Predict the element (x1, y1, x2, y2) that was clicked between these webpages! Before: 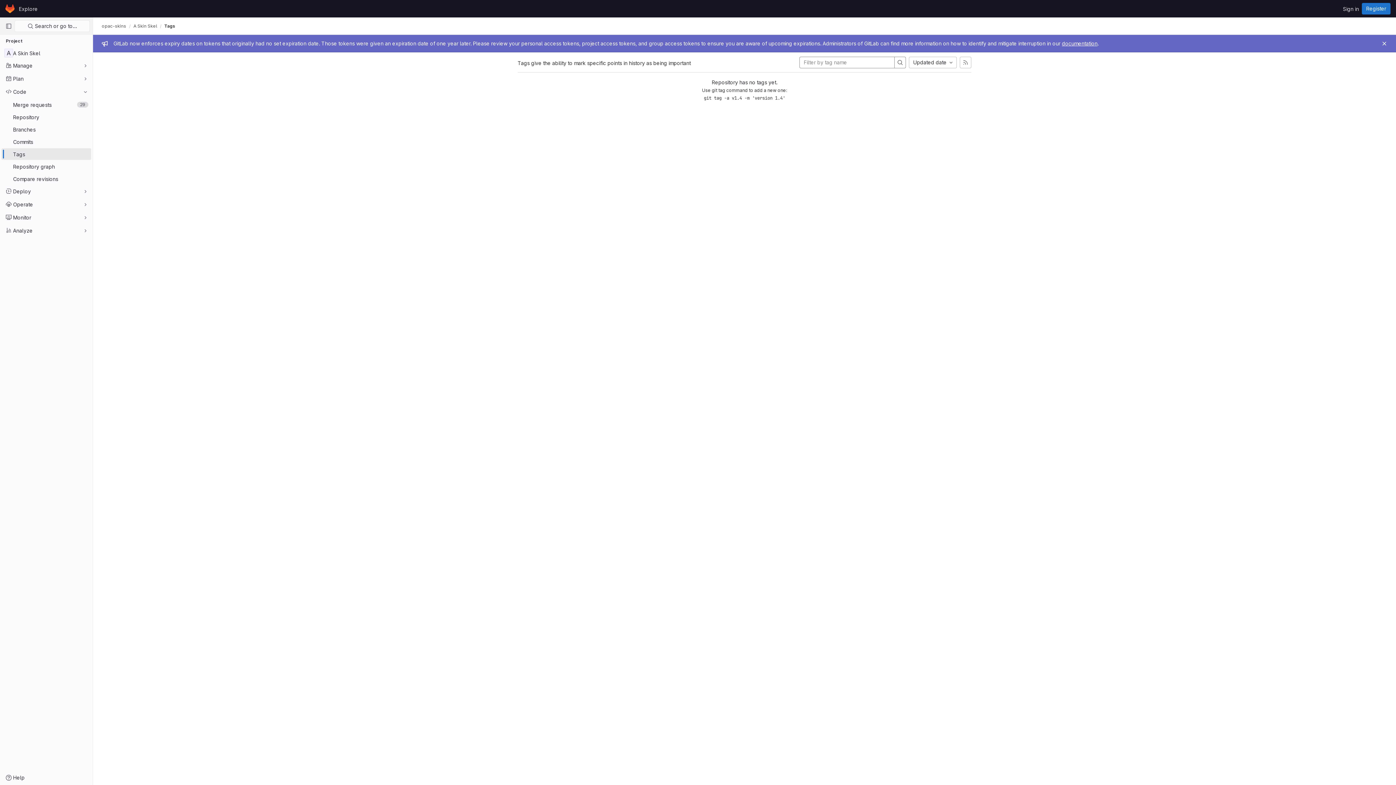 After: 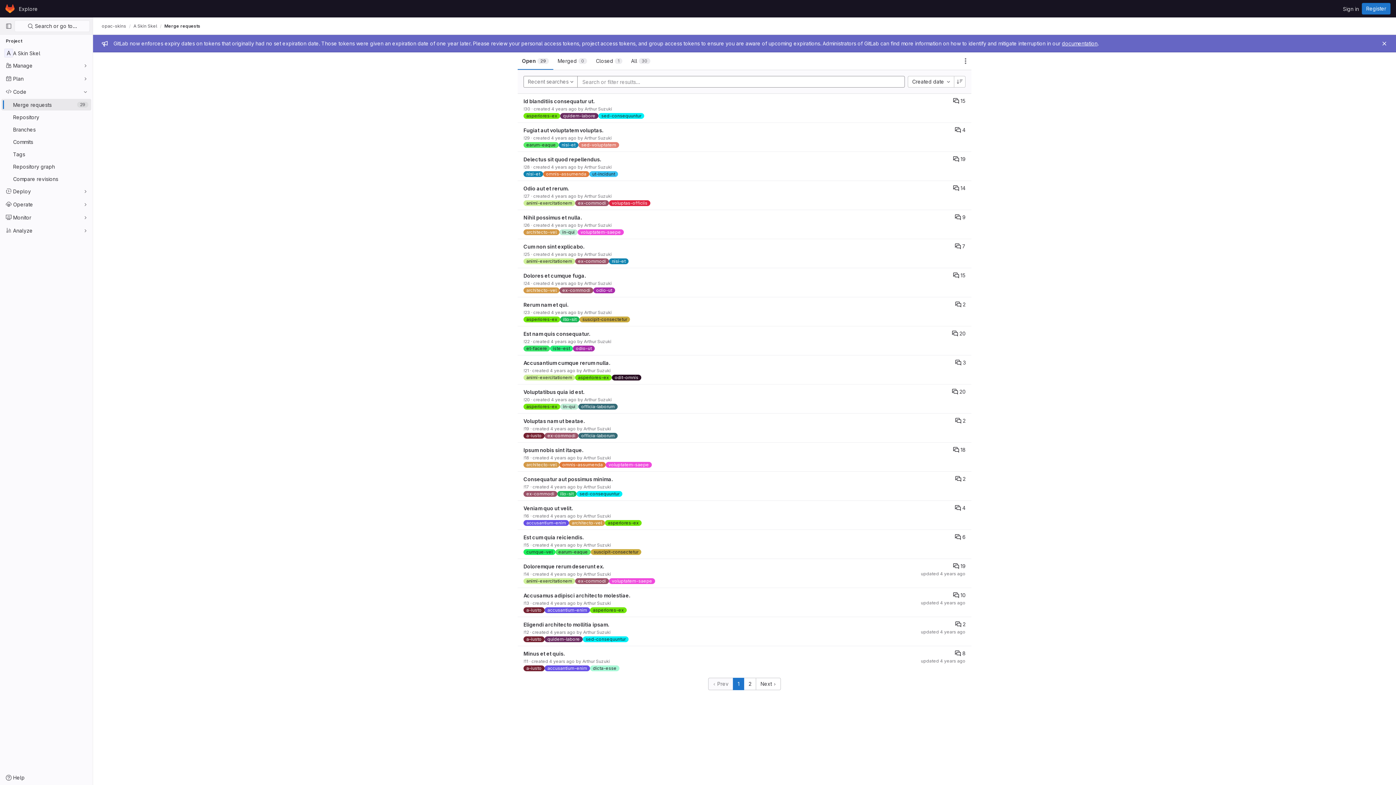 Action: bbox: (1, 98, 91, 110) label: Merge requests
29